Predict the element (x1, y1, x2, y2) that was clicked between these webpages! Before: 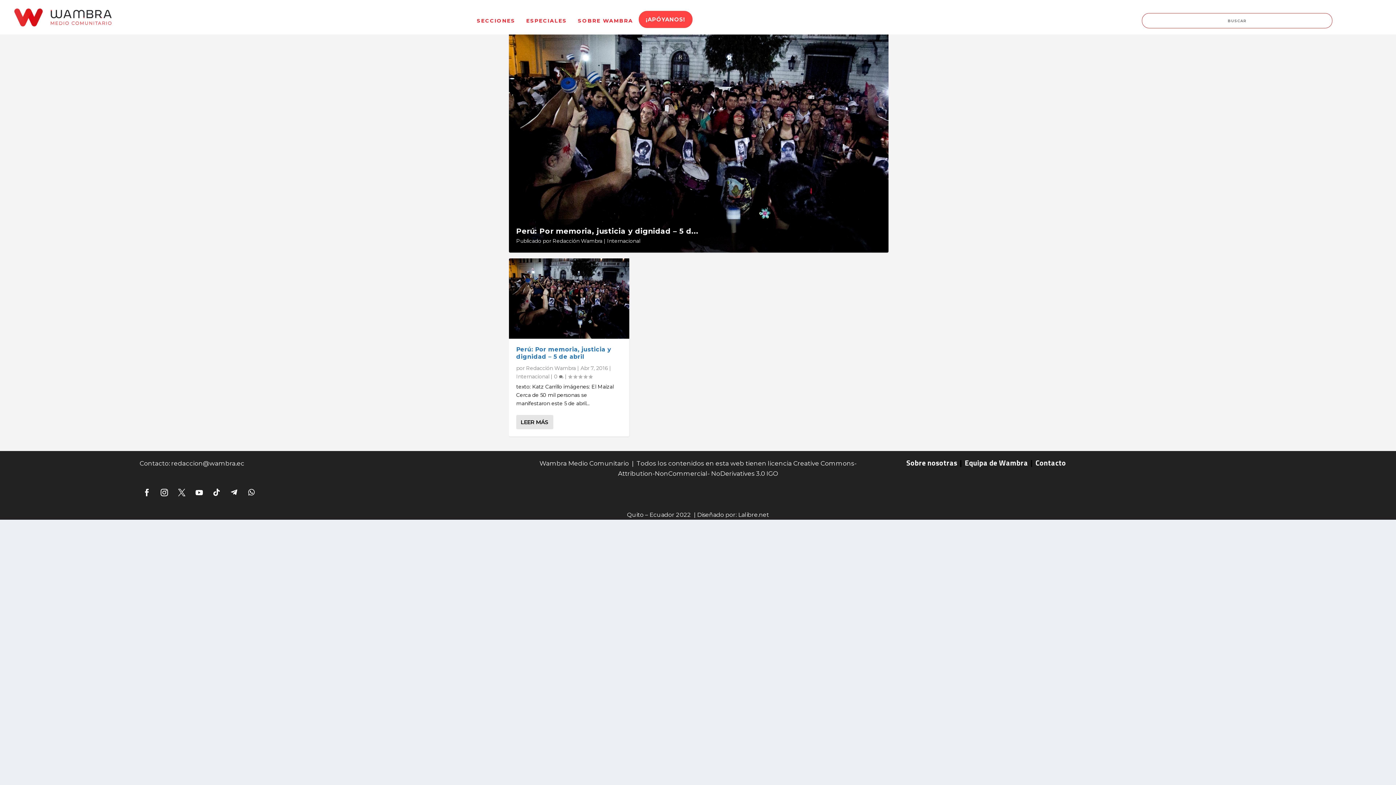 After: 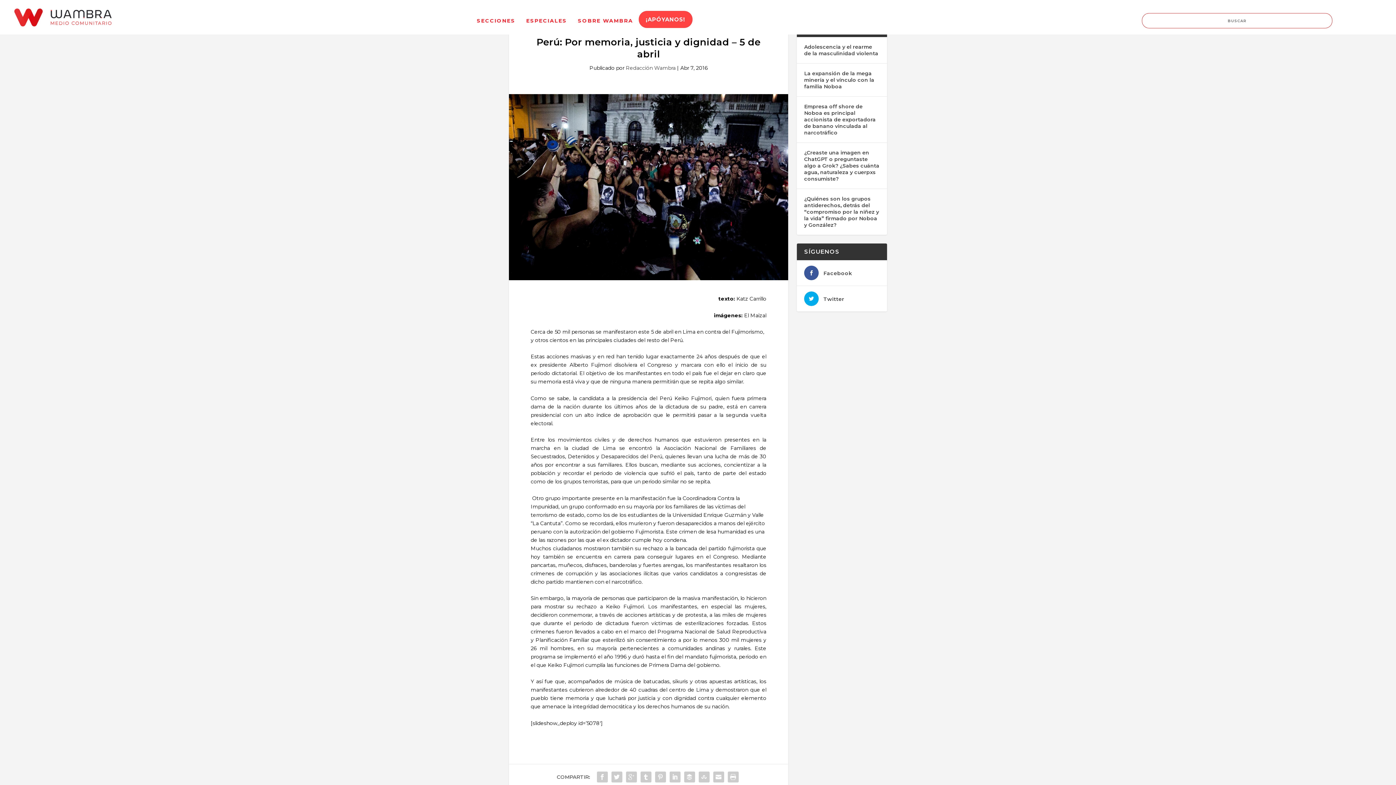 Action: label: LEER MÁS bbox: (516, 415, 553, 429)